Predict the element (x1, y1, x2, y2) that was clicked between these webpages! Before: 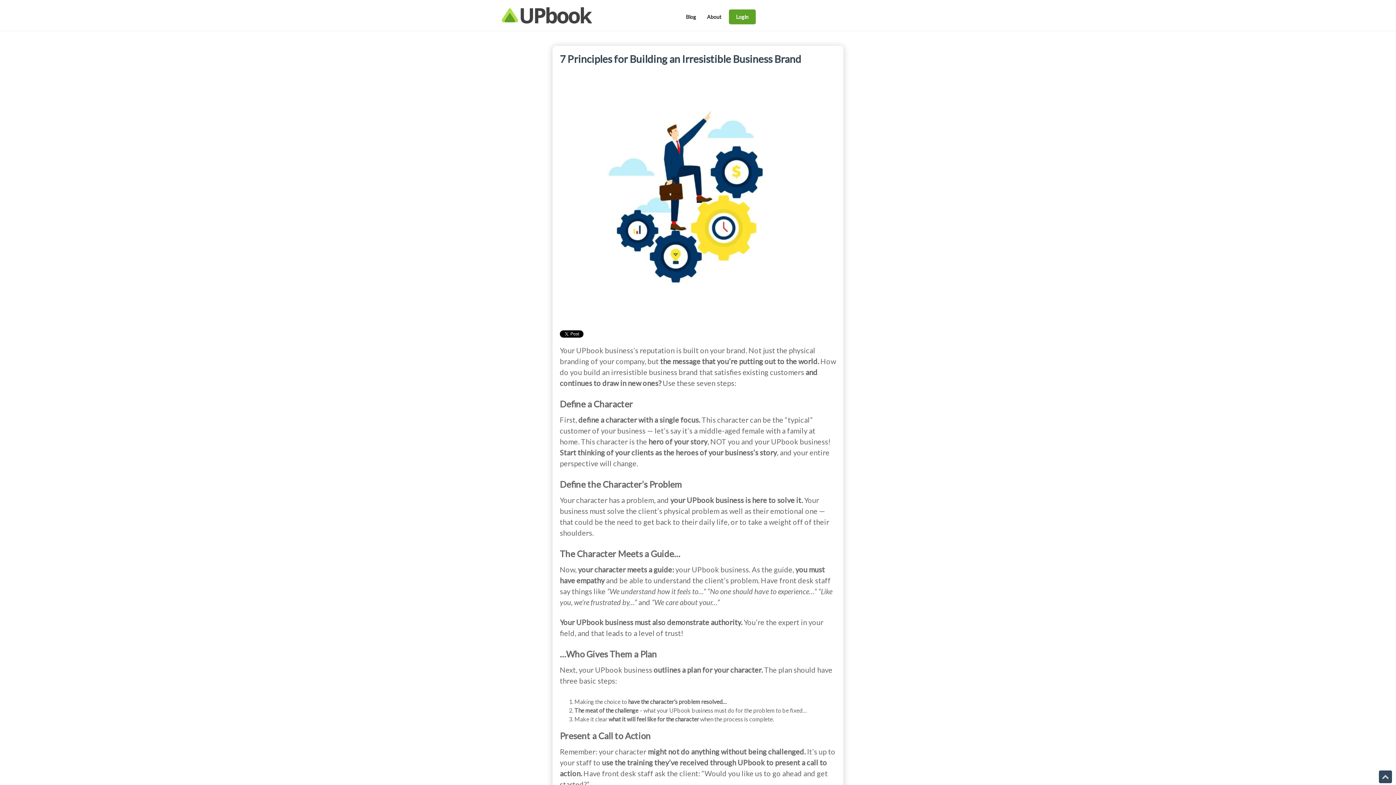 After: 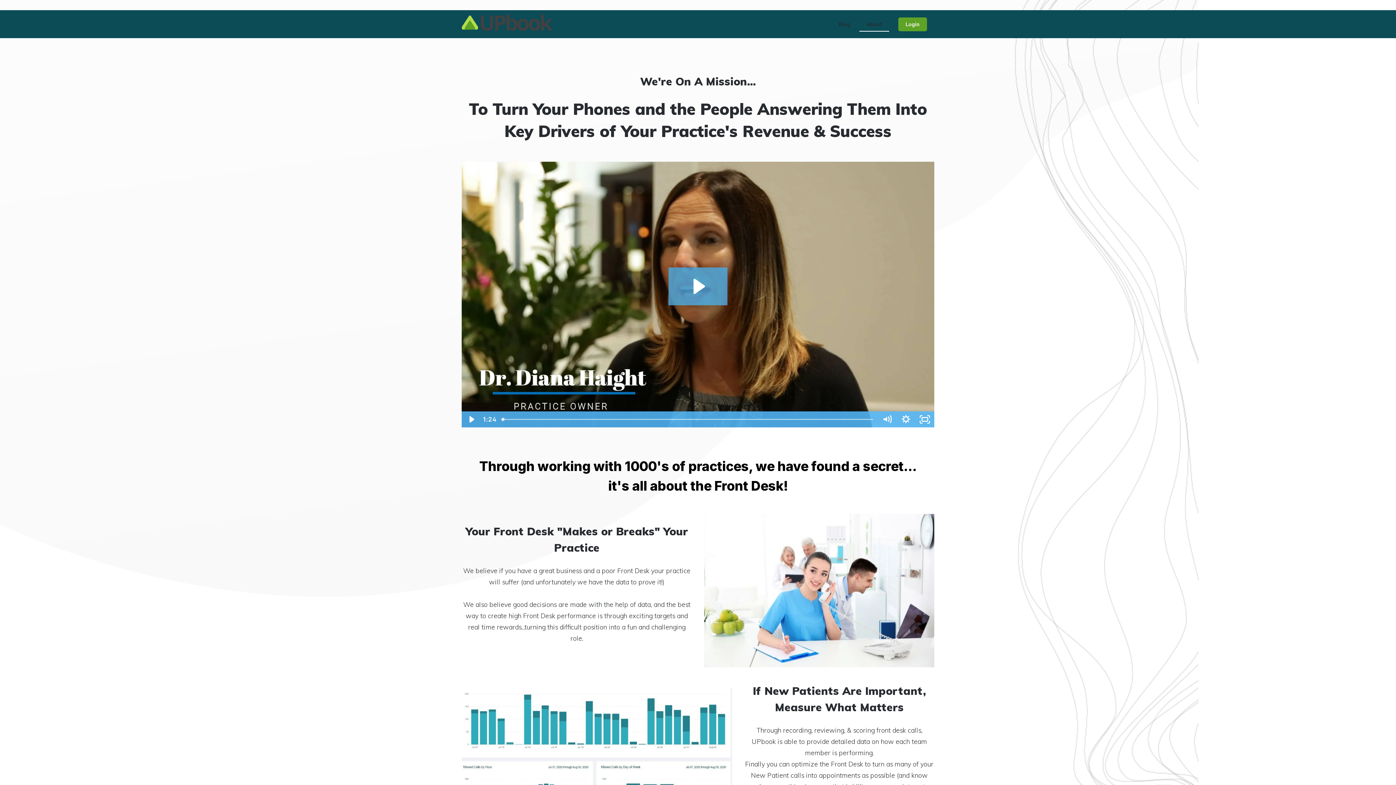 Action: bbox: (703, 9, 725, 24) label: About